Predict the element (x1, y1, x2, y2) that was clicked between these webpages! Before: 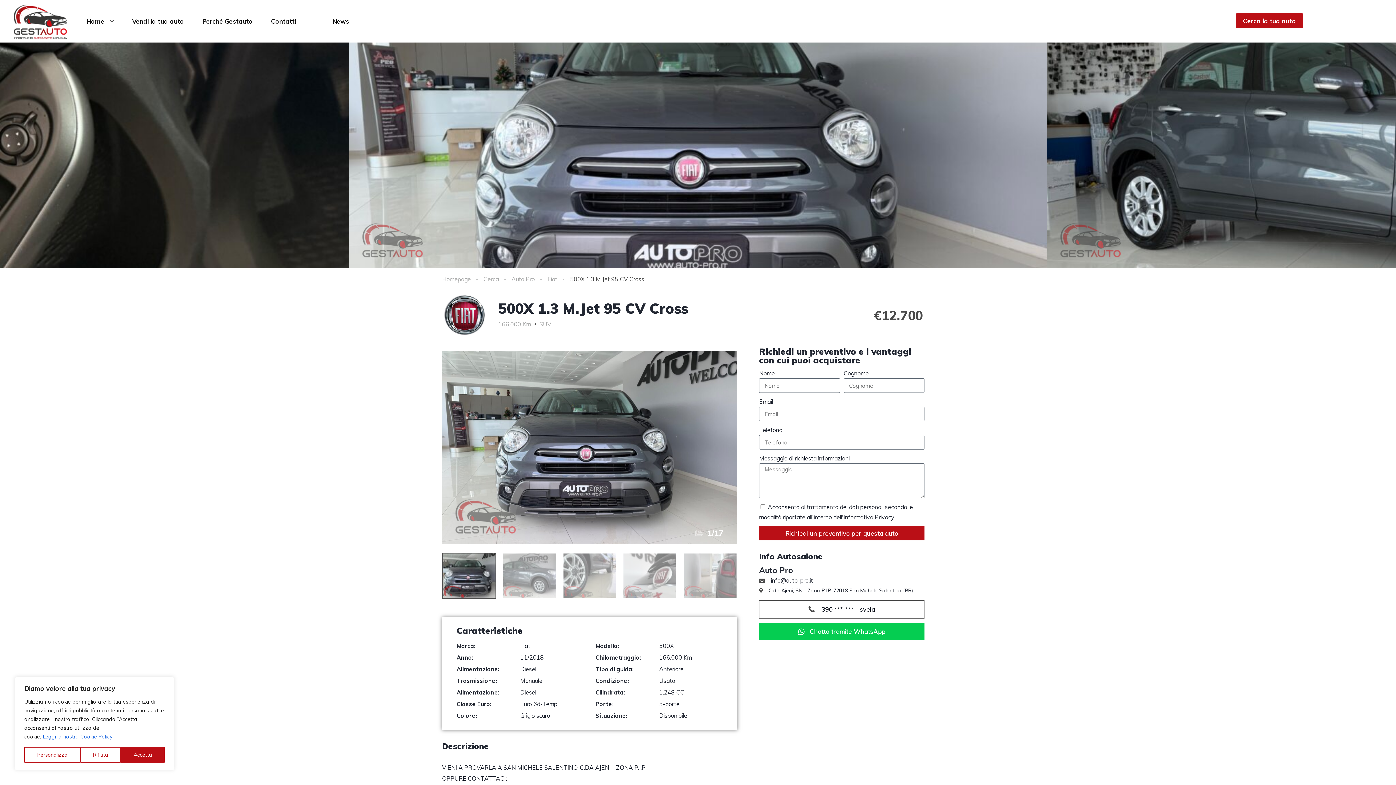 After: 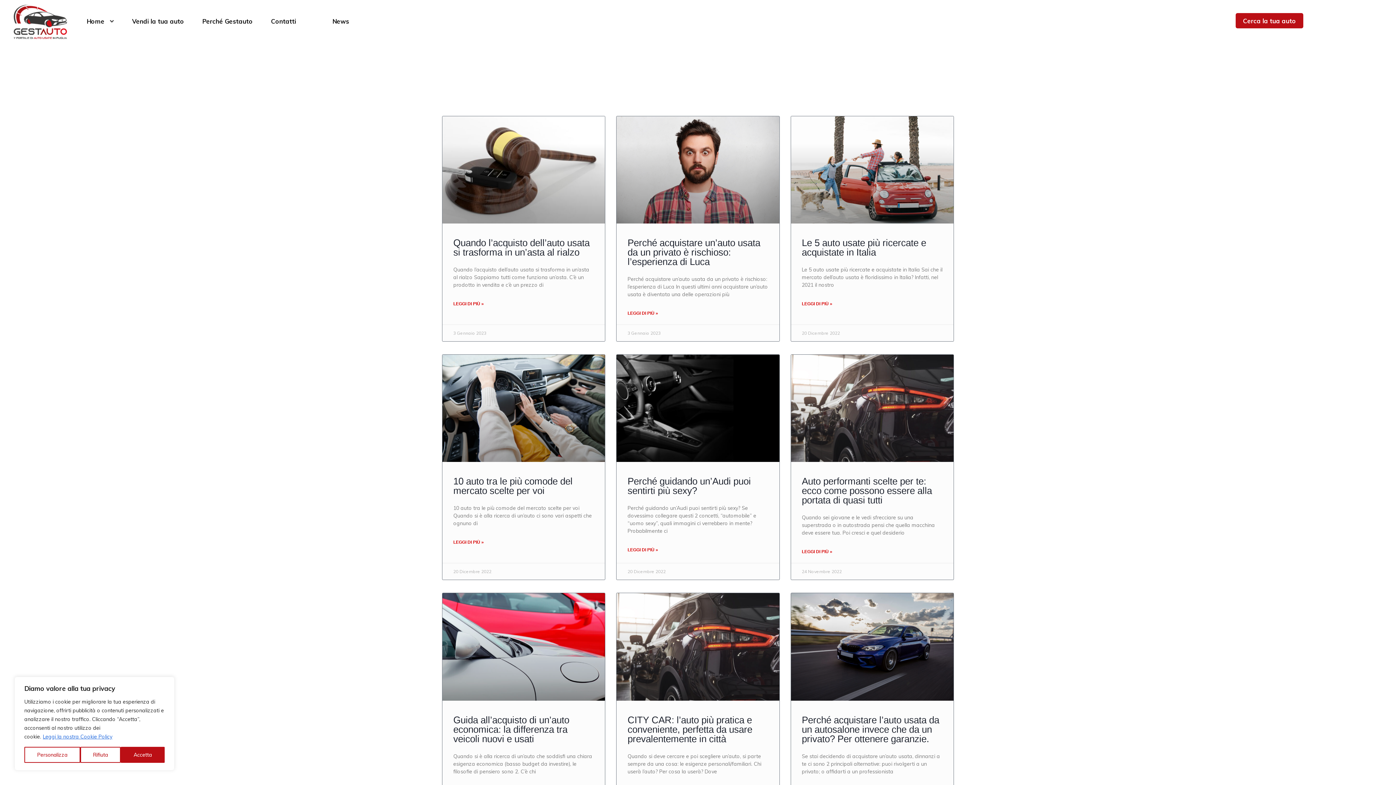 Action: label: News bbox: (332, 8, 349, 33)